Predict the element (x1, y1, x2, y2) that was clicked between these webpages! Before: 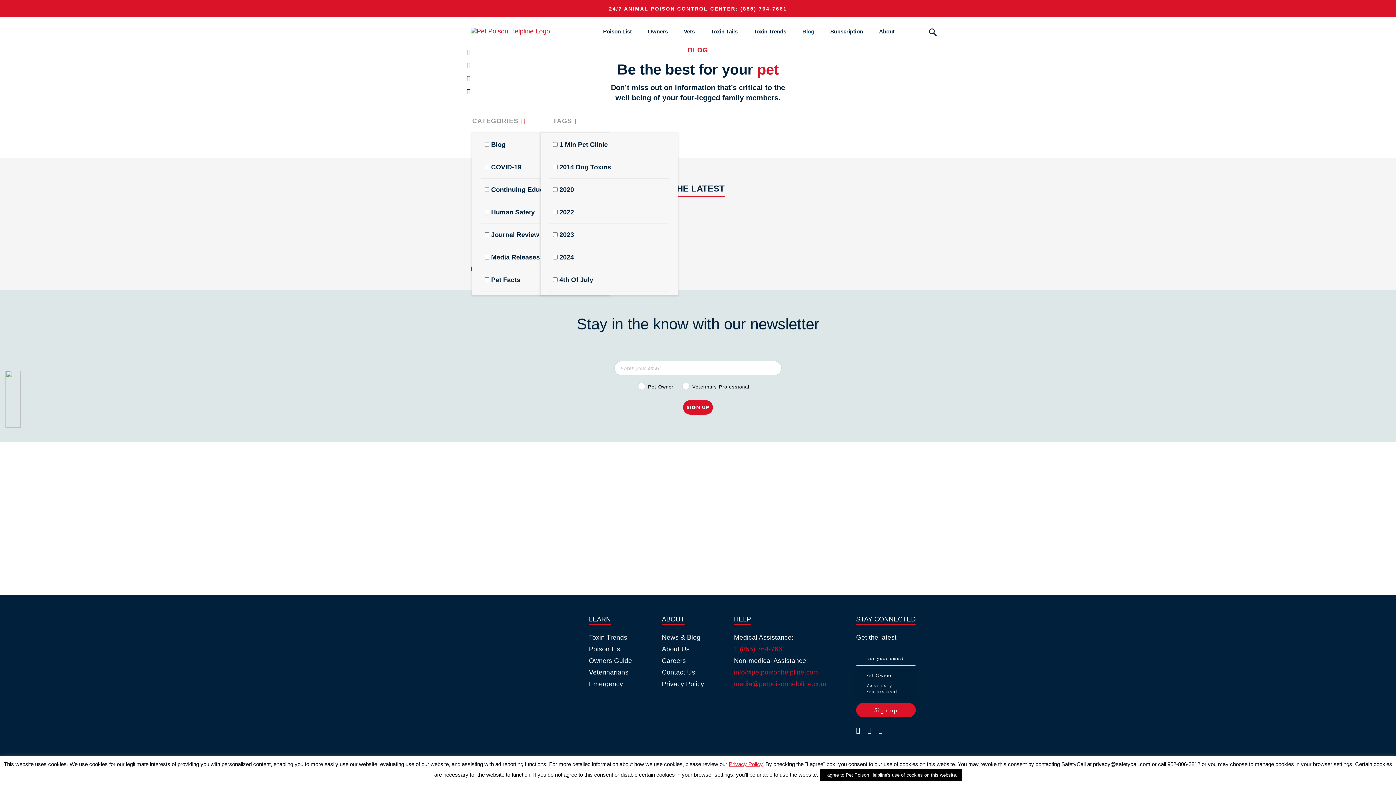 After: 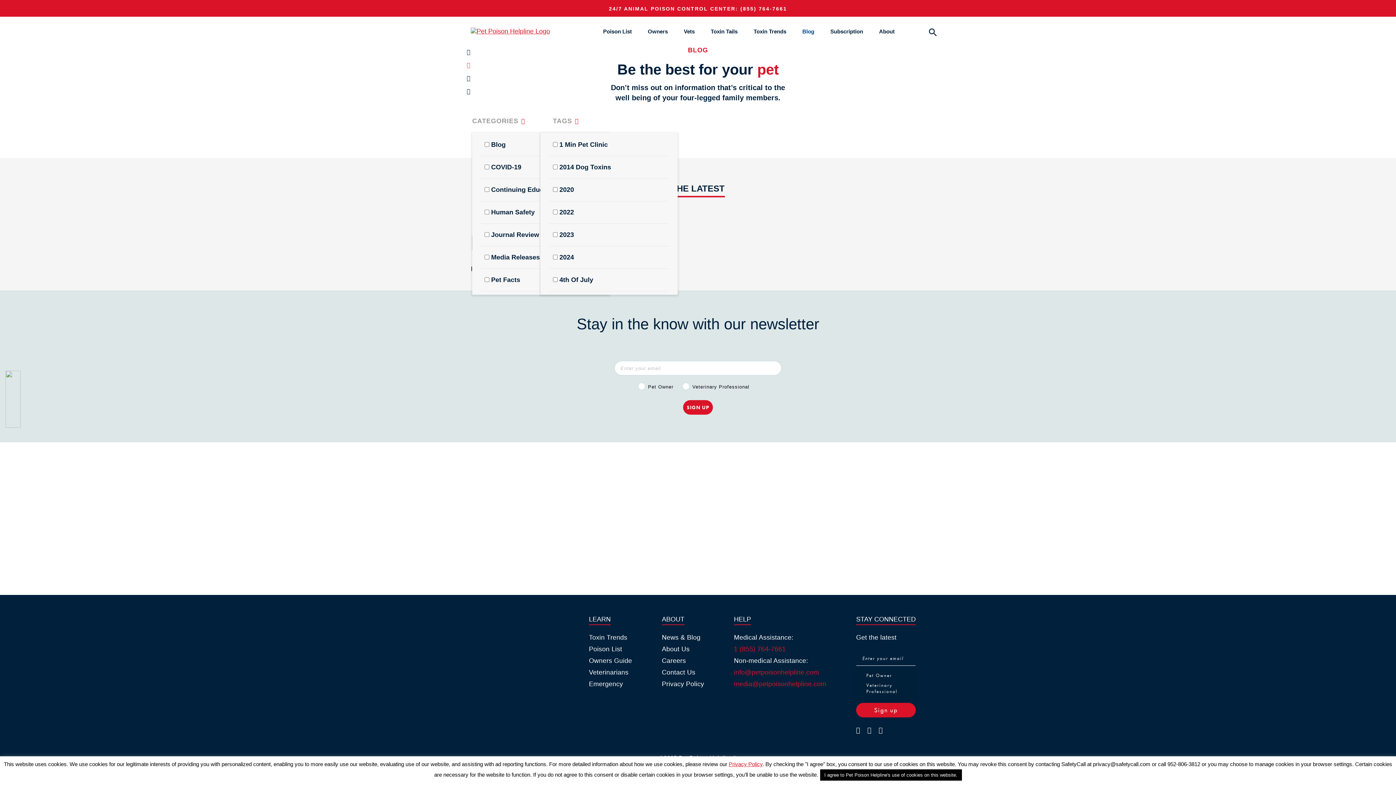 Action: bbox: (466, 62, 470, 68)